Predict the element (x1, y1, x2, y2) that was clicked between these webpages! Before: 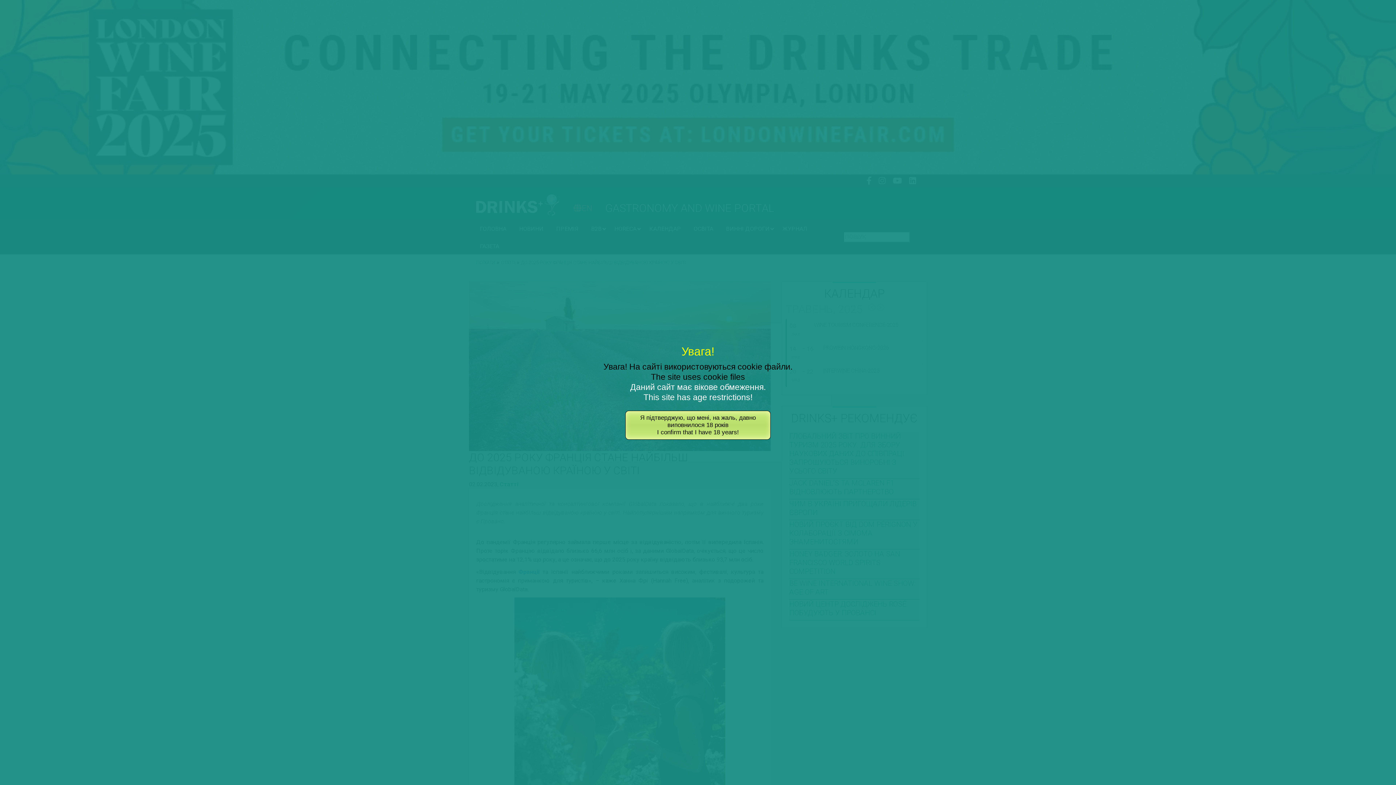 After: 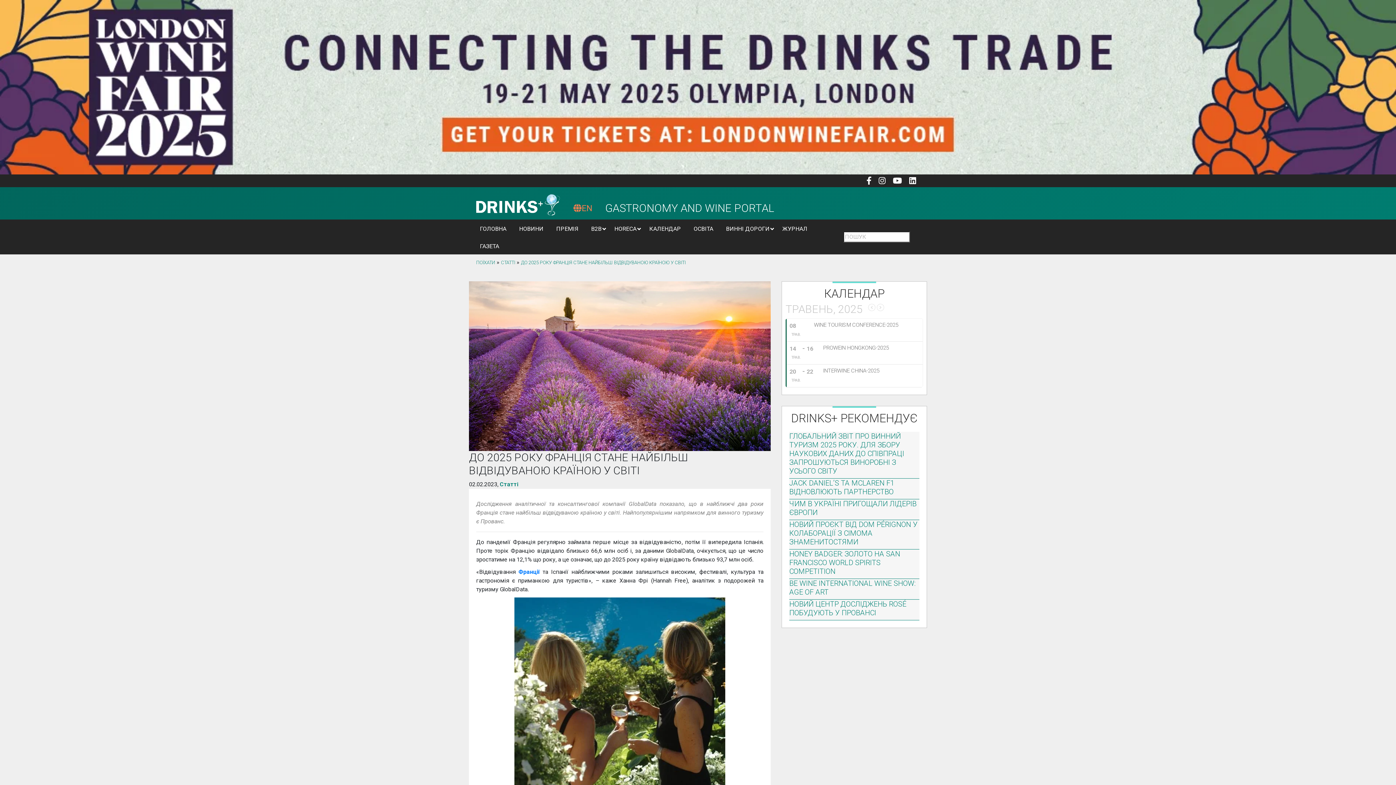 Action: bbox: (625, 410, 770, 440) label: Я підтверджую, що мені, на жаль, давно виповнилося 18 років
I confirm that I have 18 years!